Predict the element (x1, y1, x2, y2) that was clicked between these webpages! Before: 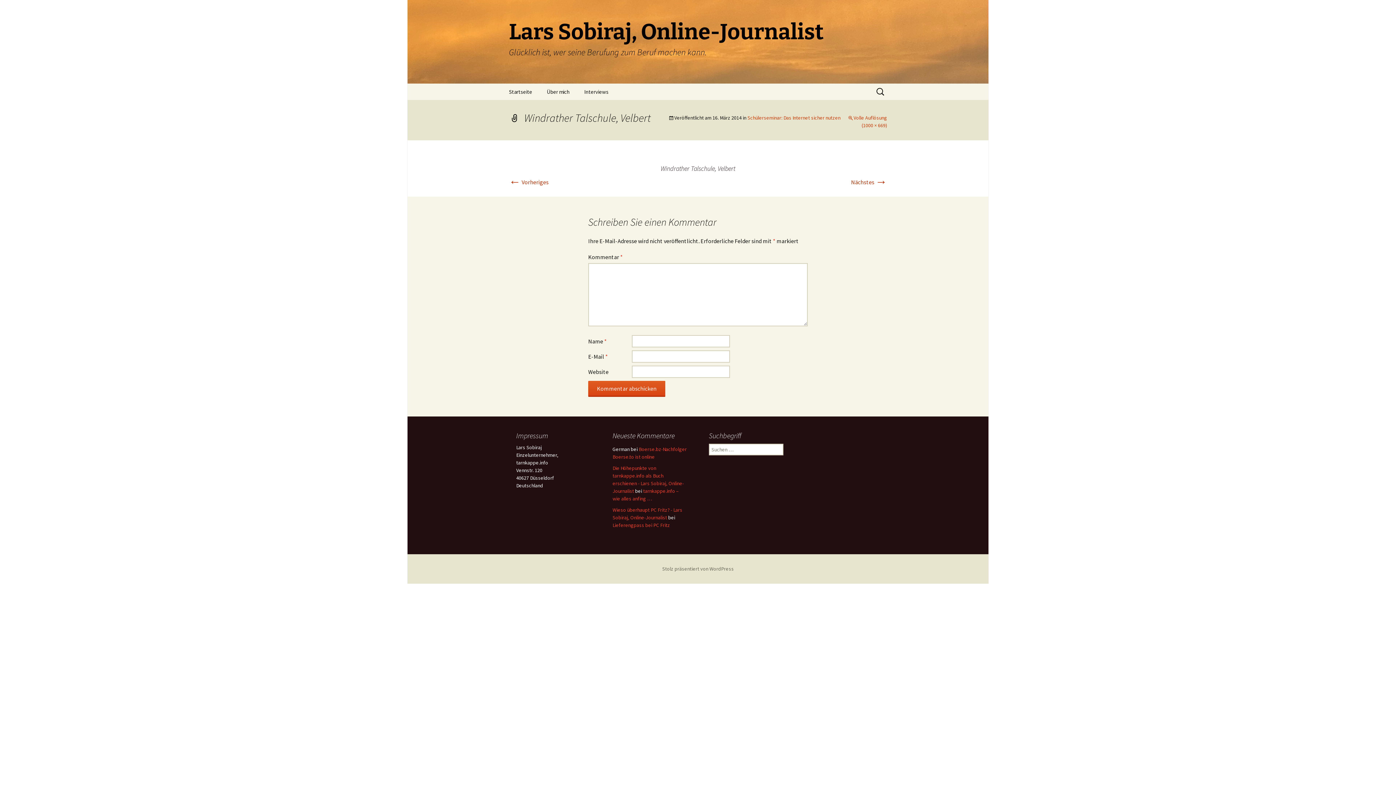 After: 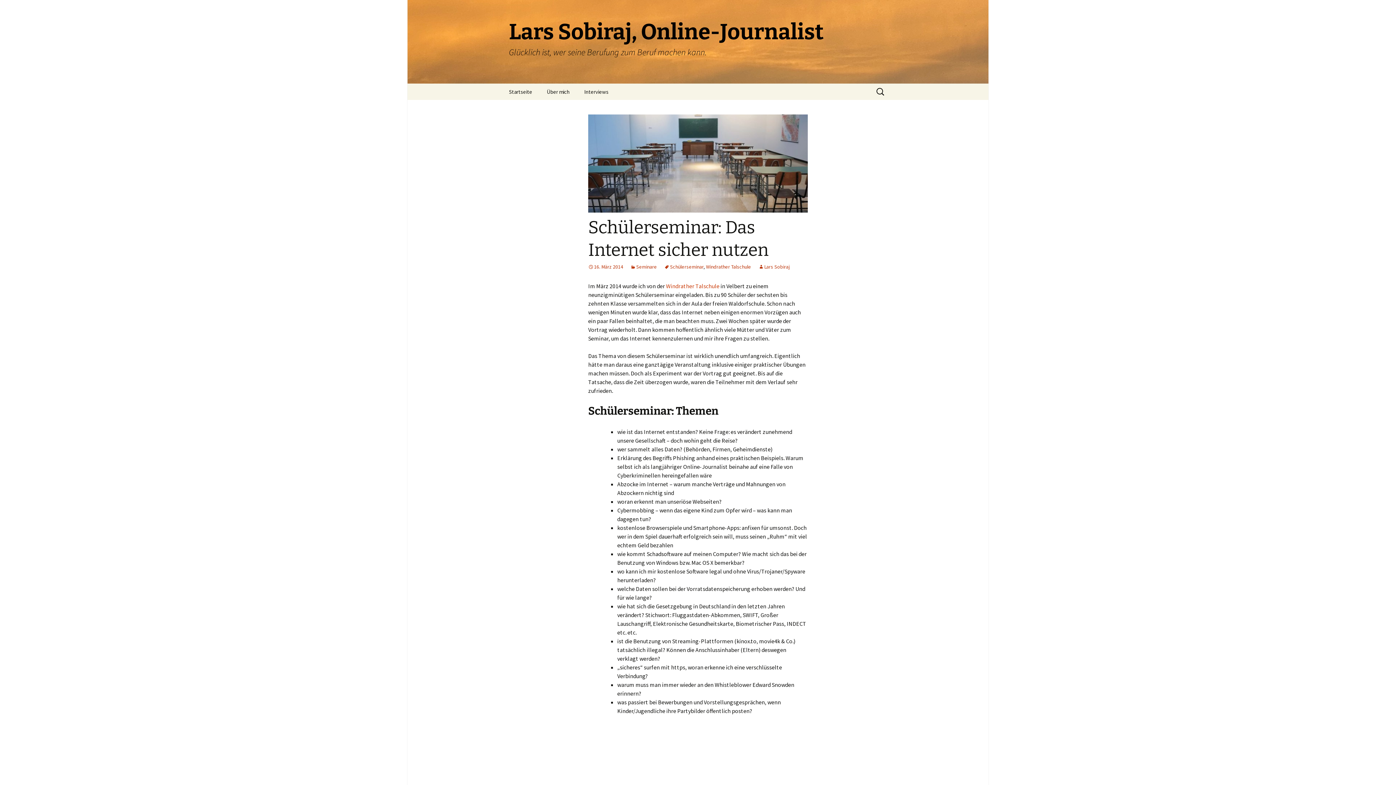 Action: label: Schülerseminar: Das Internet sicher nutzen bbox: (747, 114, 840, 121)